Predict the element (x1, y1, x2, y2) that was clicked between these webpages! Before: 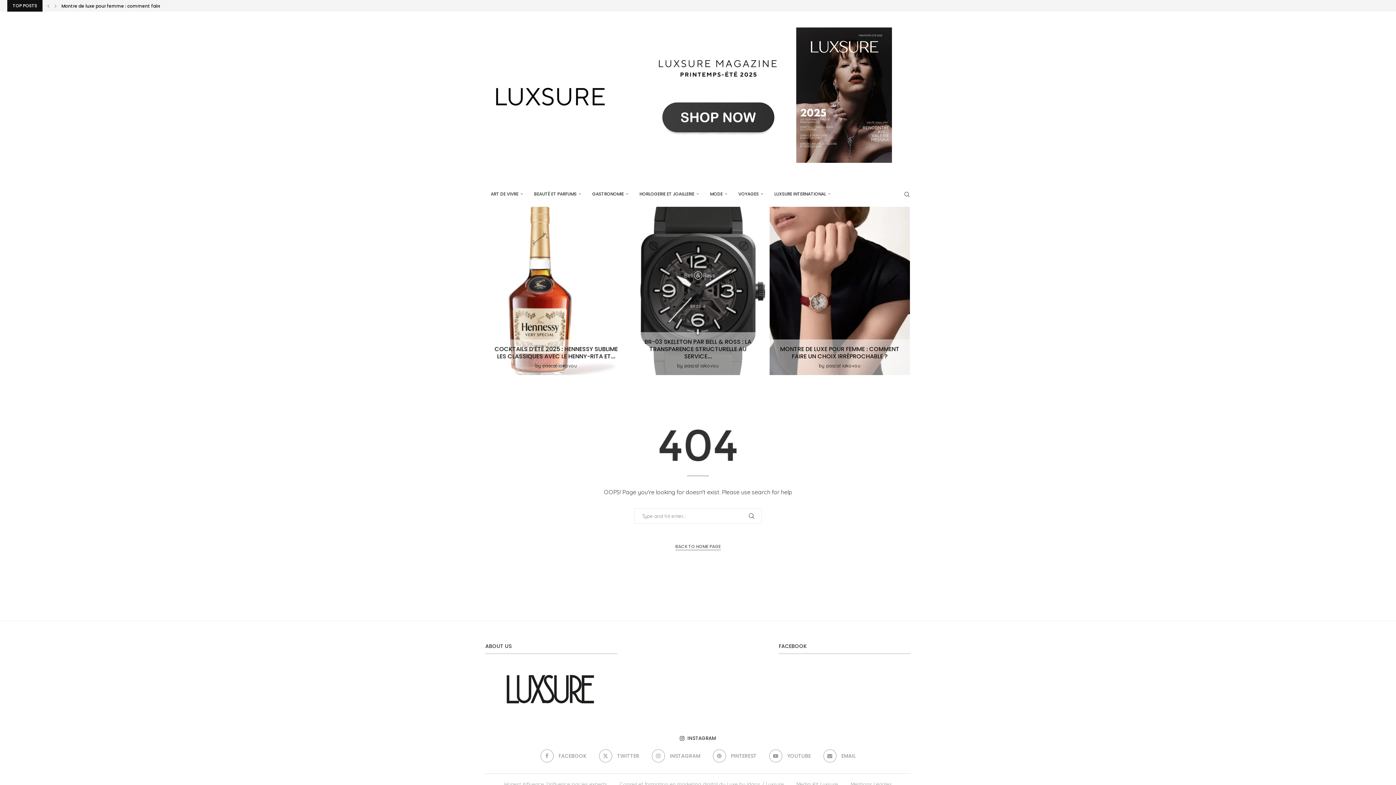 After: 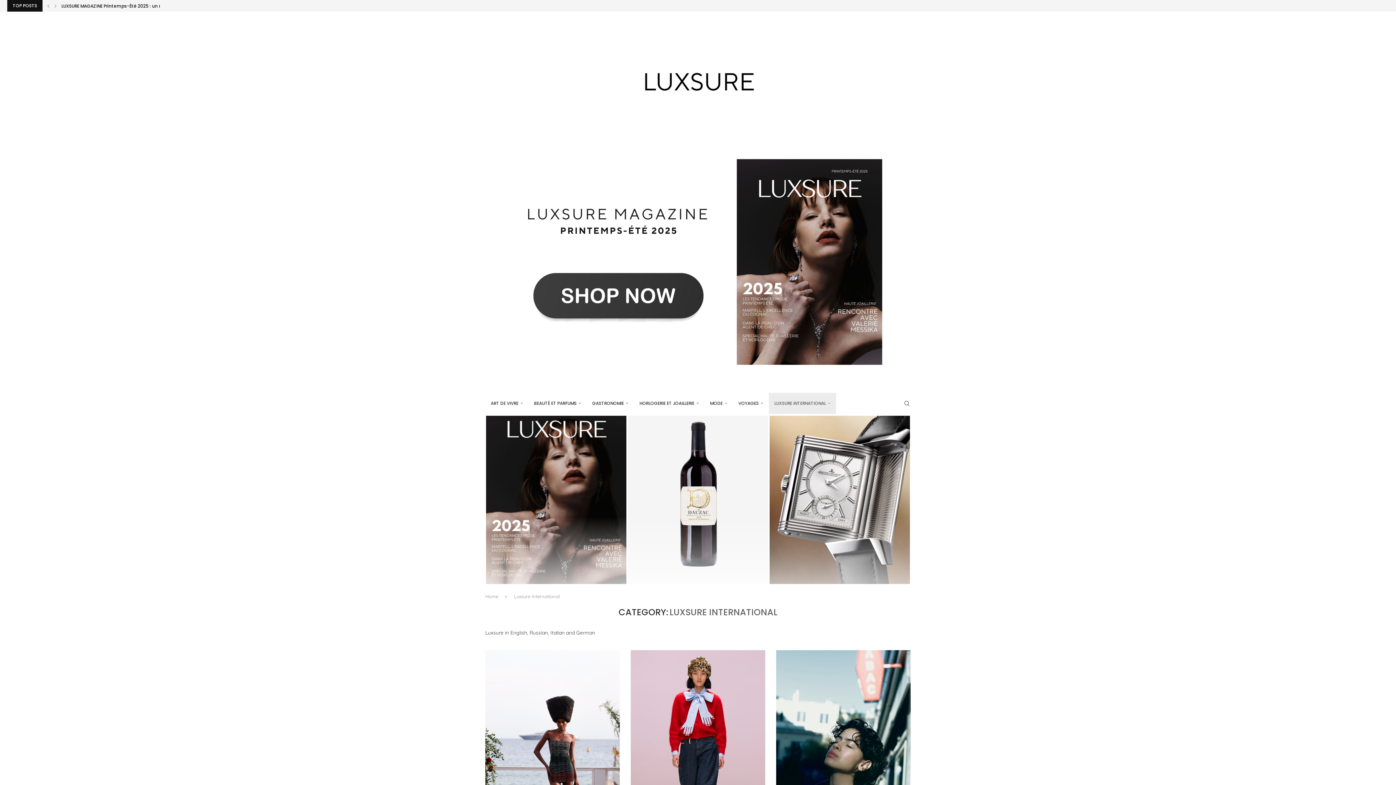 Action: label: LUXSURE INTERNATIONAL bbox: (769, 183, 836, 205)